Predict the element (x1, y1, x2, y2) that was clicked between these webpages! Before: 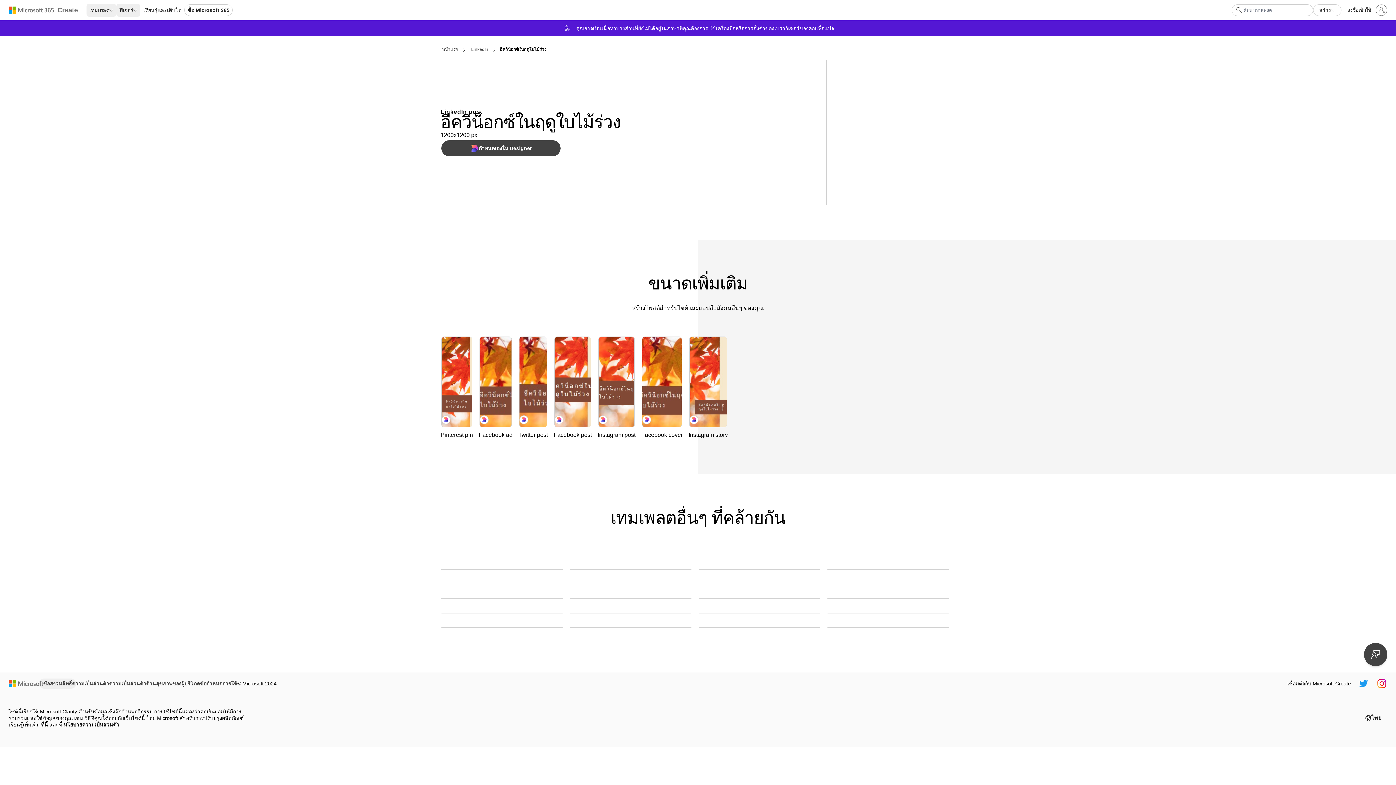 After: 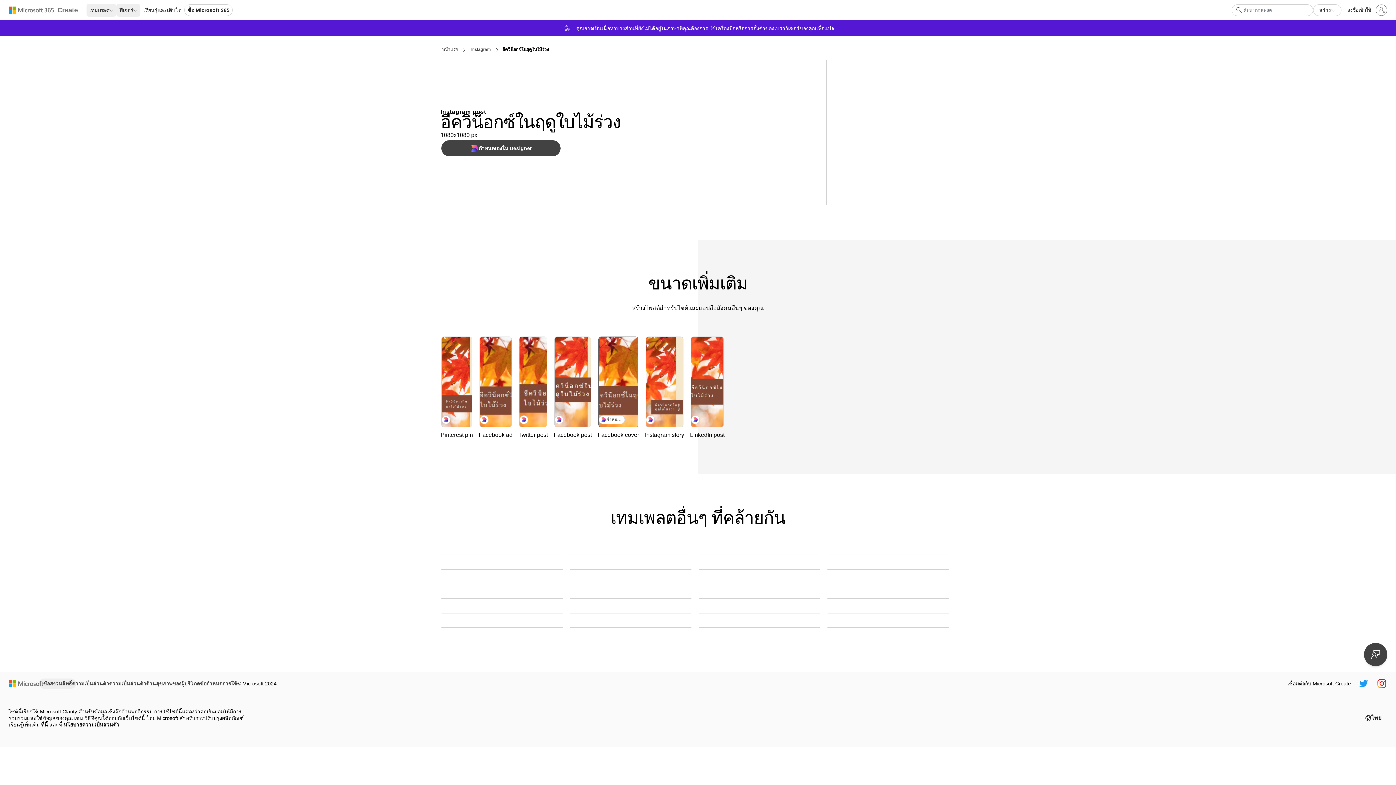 Action: label: อีควิน็อกซ์ในฤดูใบไม้ร่วง orange modern-simple bbox: (598, 336, 634, 427)